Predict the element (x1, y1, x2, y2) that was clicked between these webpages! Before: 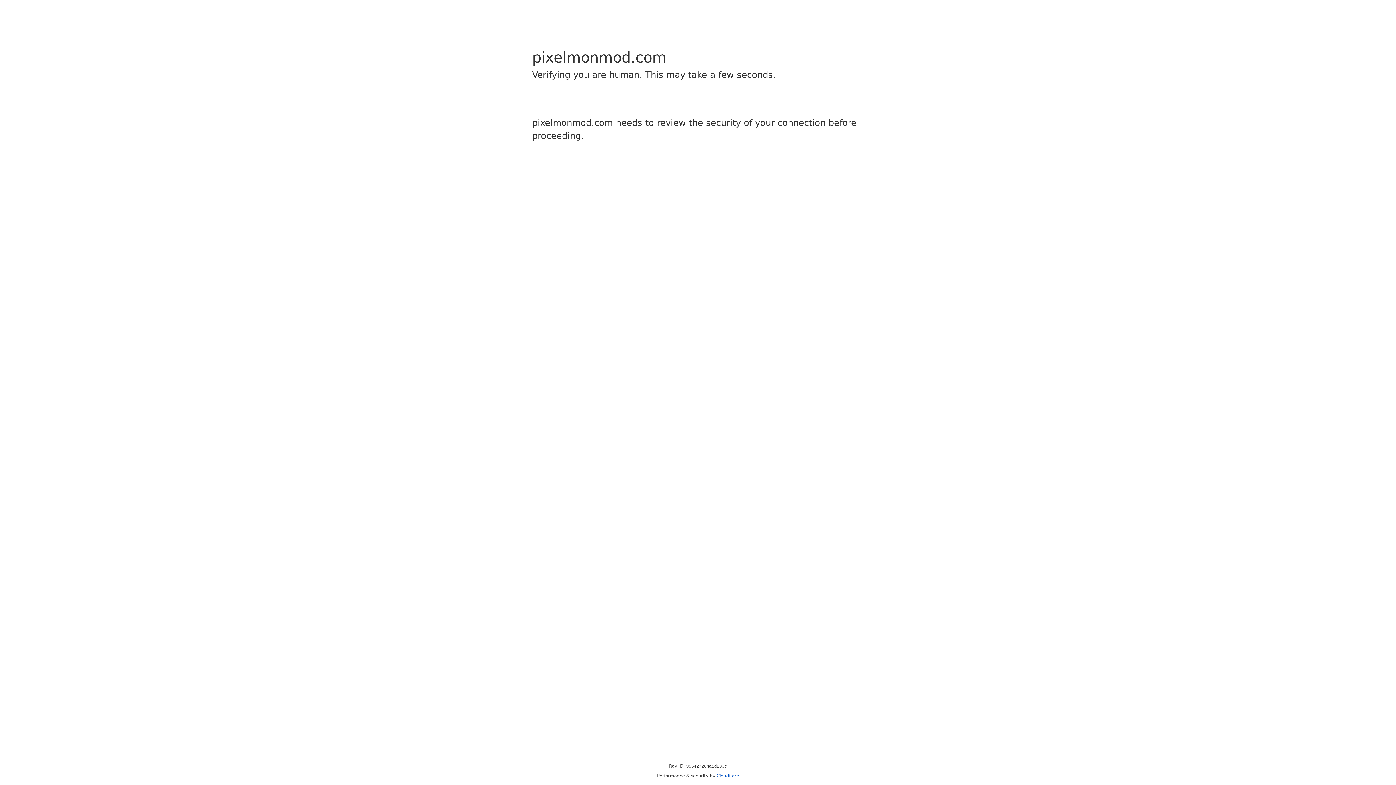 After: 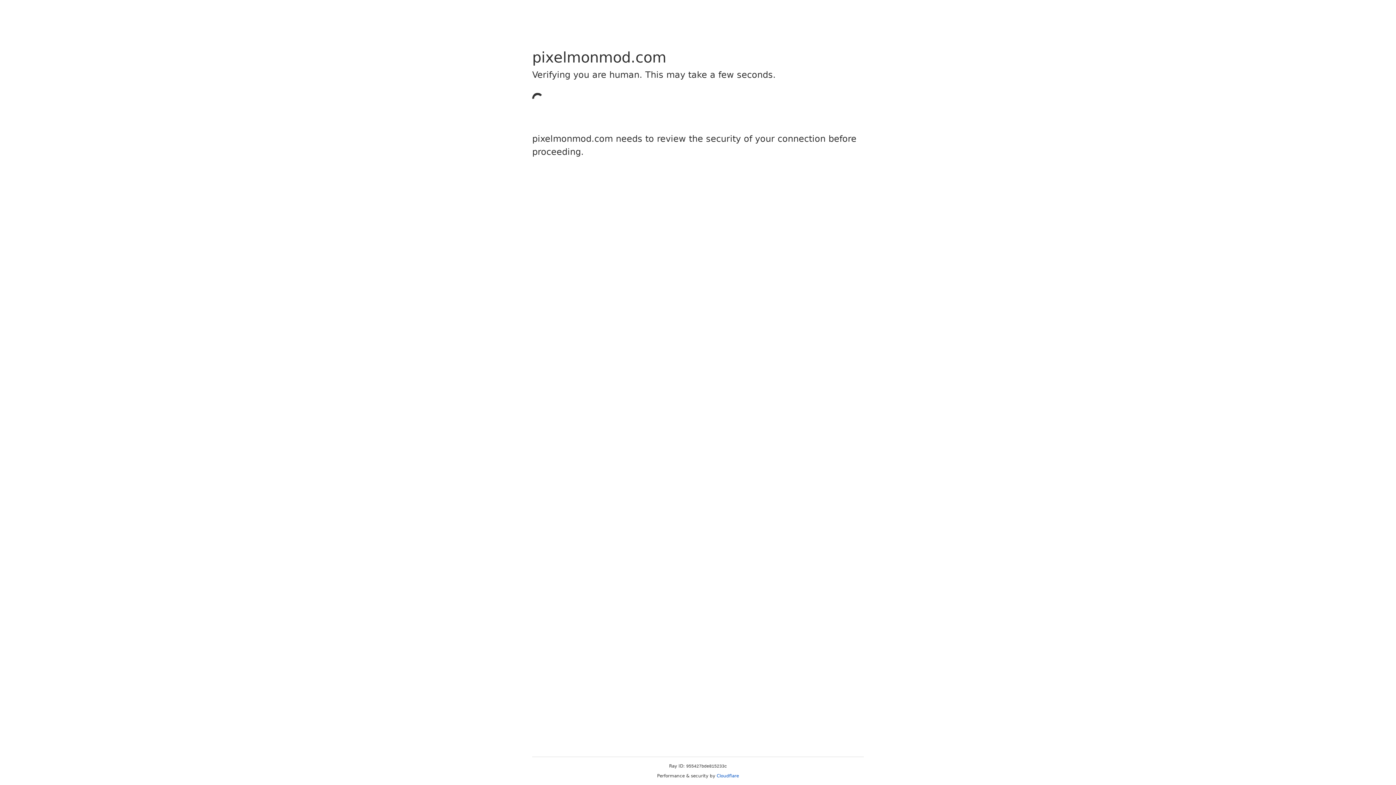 Action: bbox: (716, 773, 739, 778) label: Cloudflare